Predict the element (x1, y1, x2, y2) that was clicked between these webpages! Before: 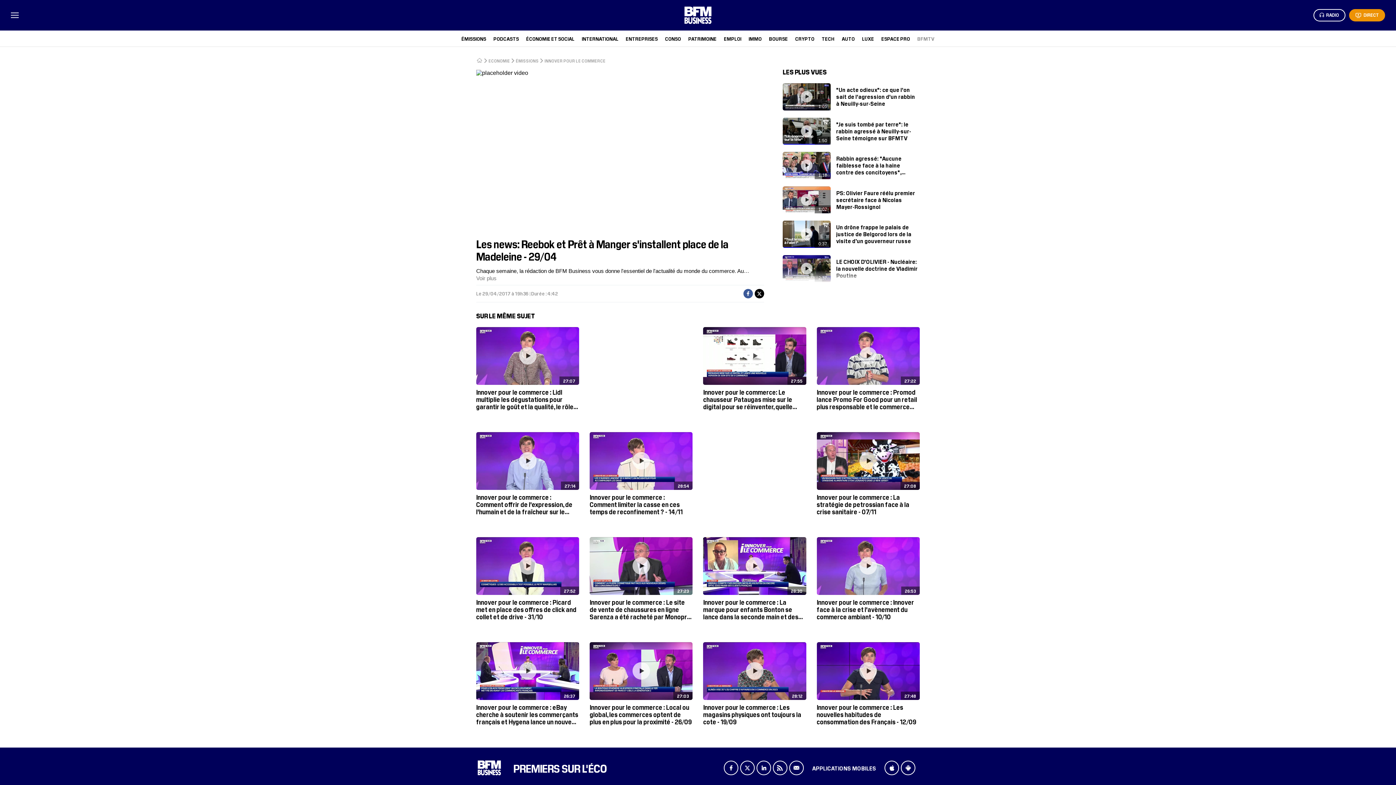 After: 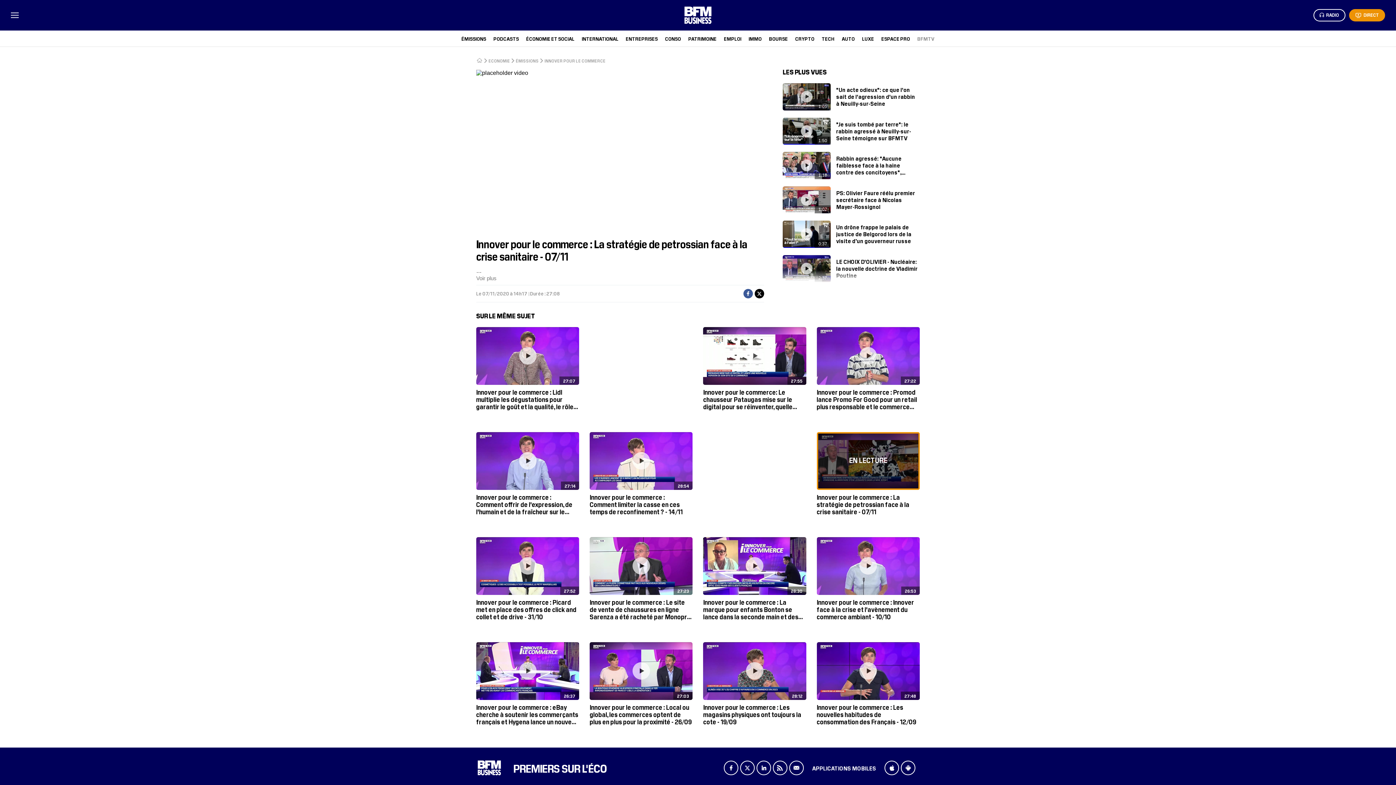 Action: bbox: (816, 432, 919, 516) label: 27:08
Innover pour le commerce : La stratégie de petrossian face à la crise sanitaire - 07/11